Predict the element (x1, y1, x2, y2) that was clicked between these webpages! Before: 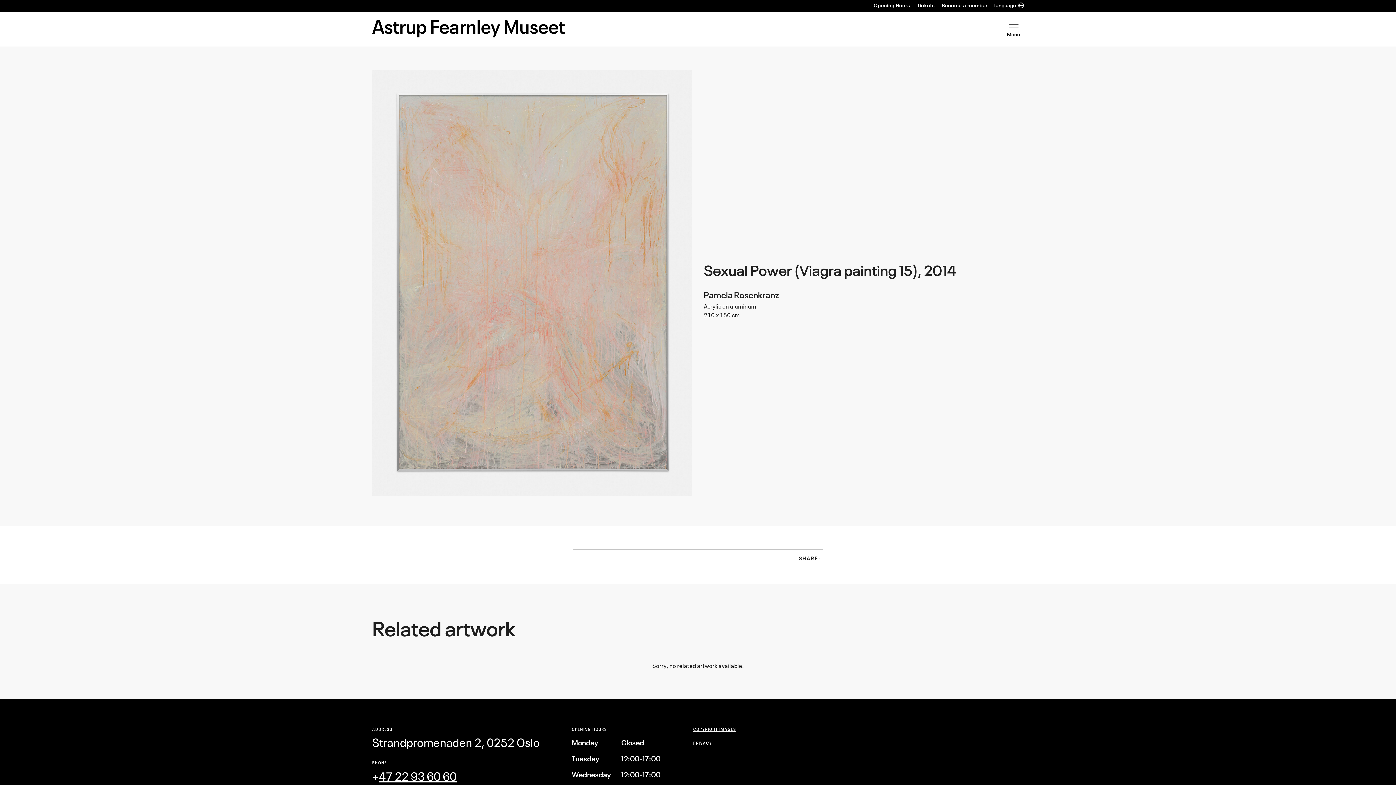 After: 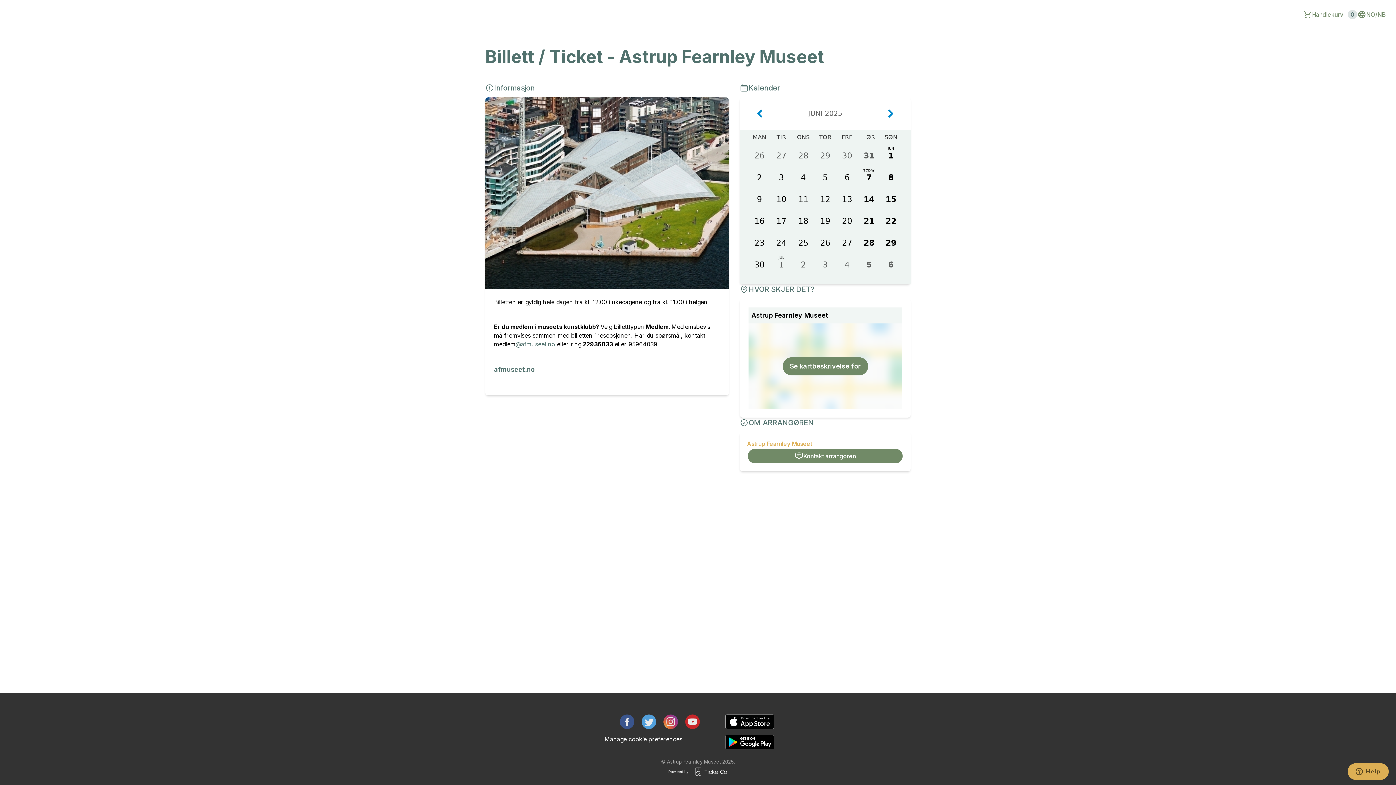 Action: label: Tickets bbox: (917, 2, 935, 8)